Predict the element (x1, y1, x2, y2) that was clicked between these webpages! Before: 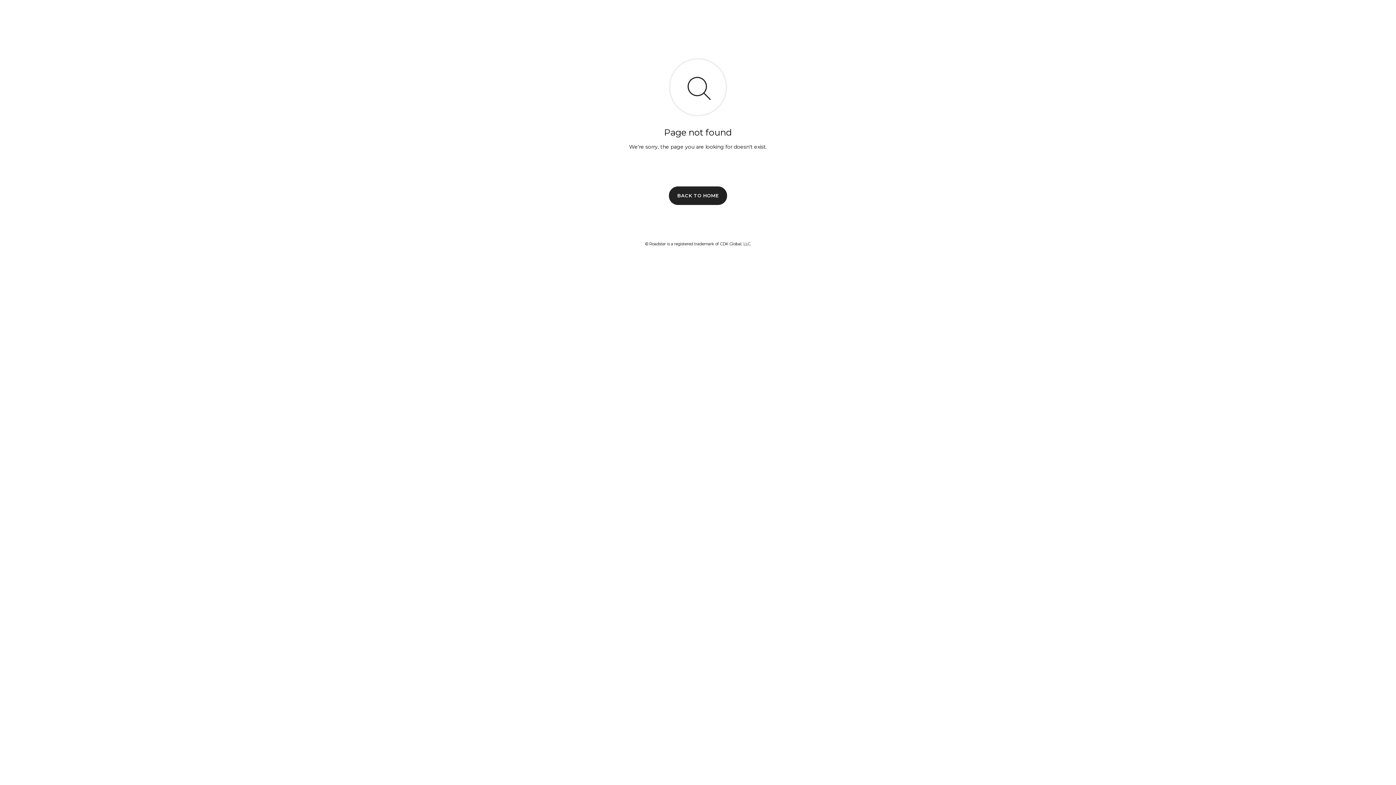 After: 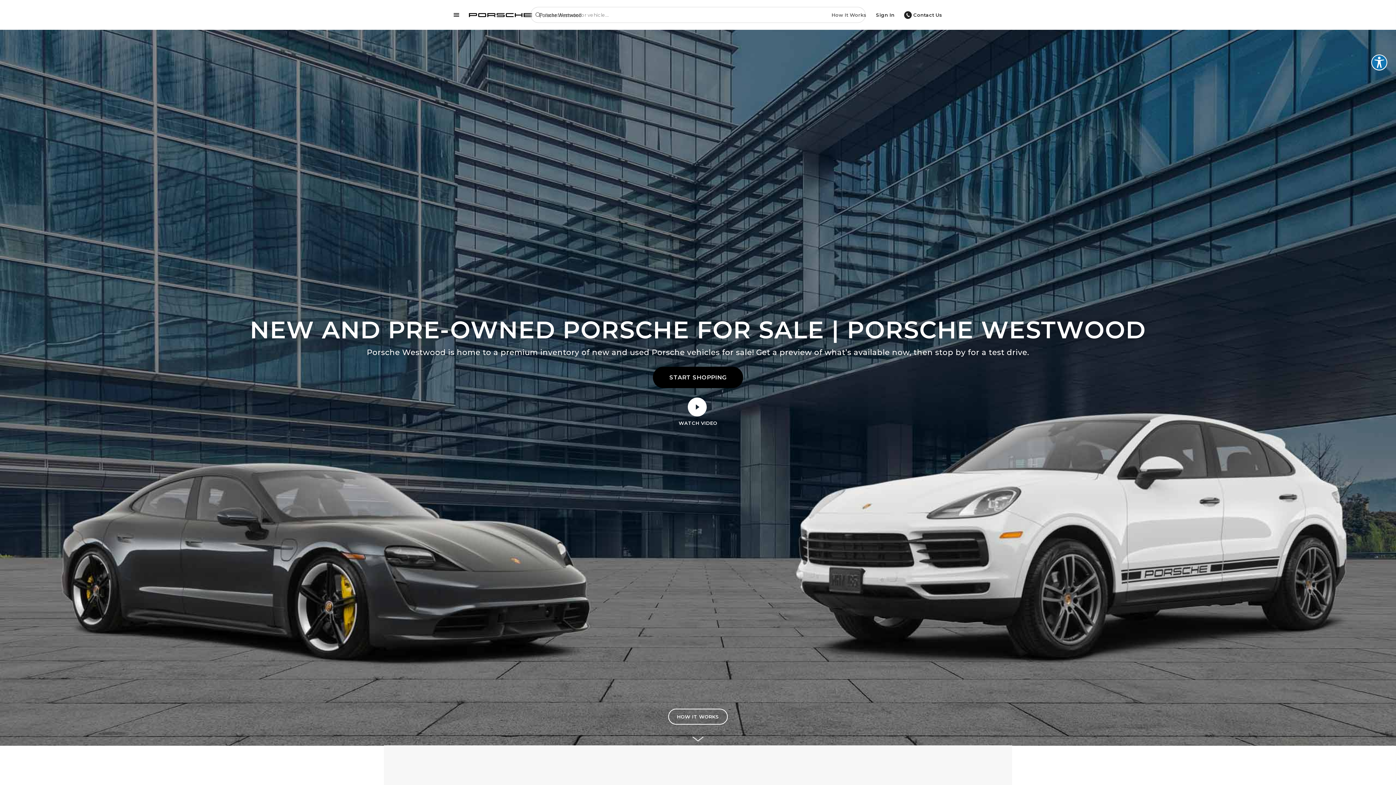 Action: bbox: (669, 186, 727, 204) label: BACK TO HOME